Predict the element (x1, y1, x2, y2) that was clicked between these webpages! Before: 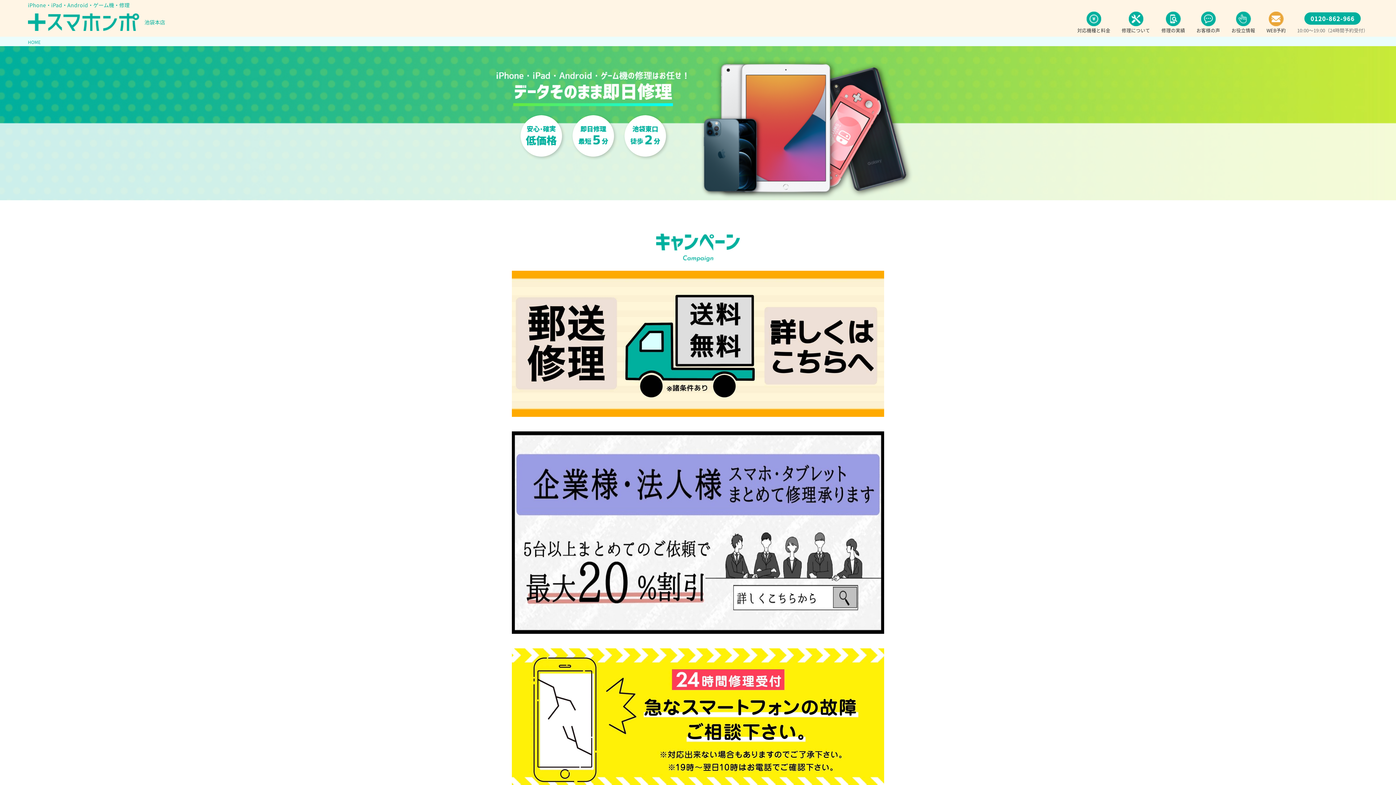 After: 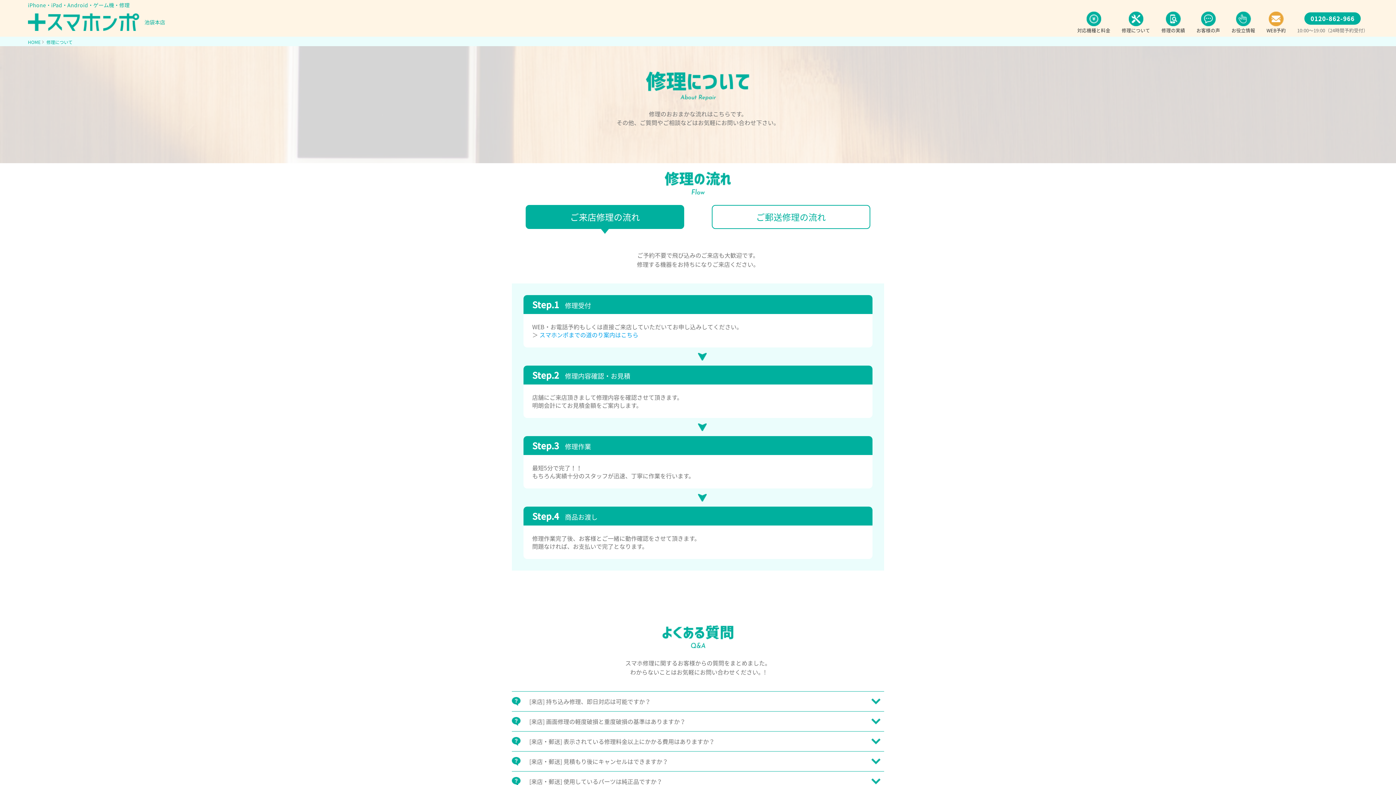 Action: label: 修理について bbox: (1122, 11, 1150, 32)